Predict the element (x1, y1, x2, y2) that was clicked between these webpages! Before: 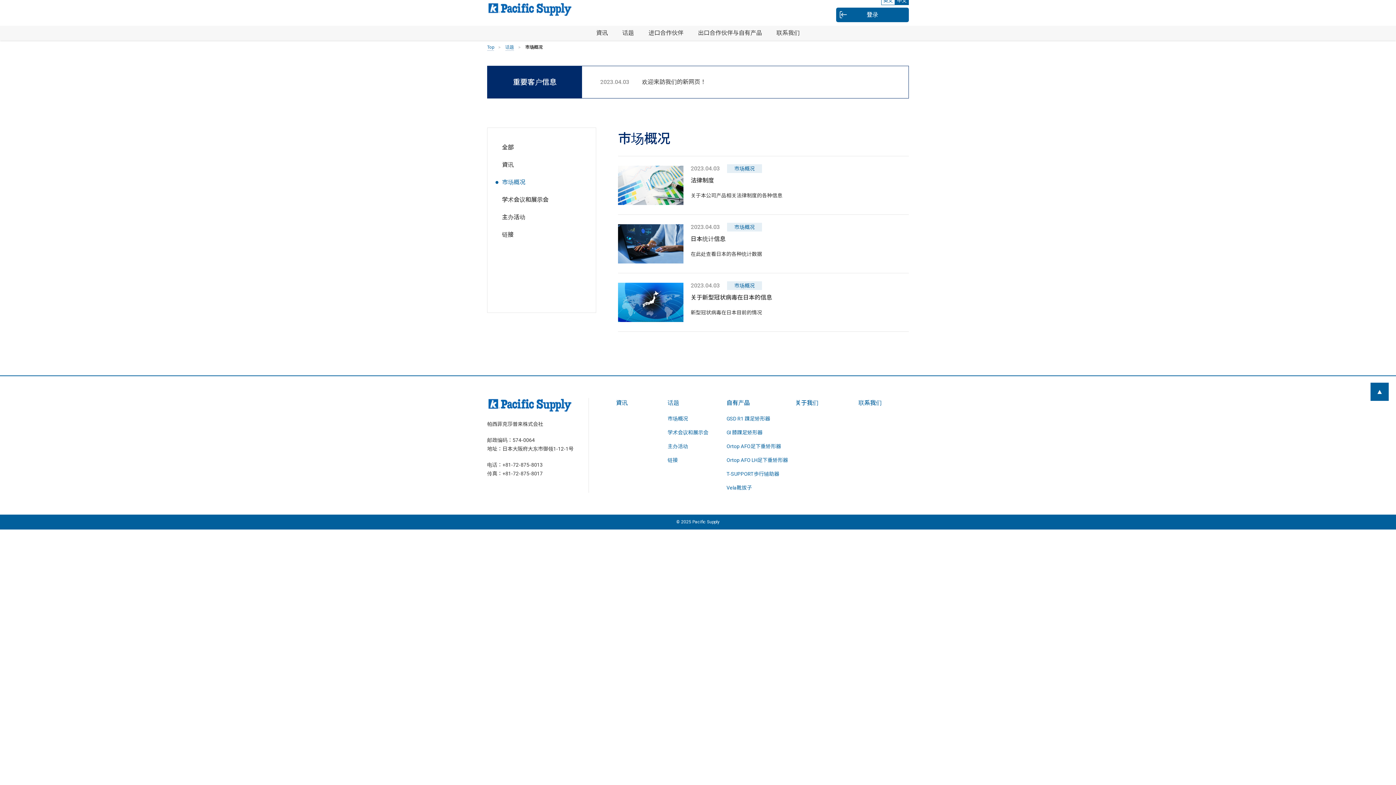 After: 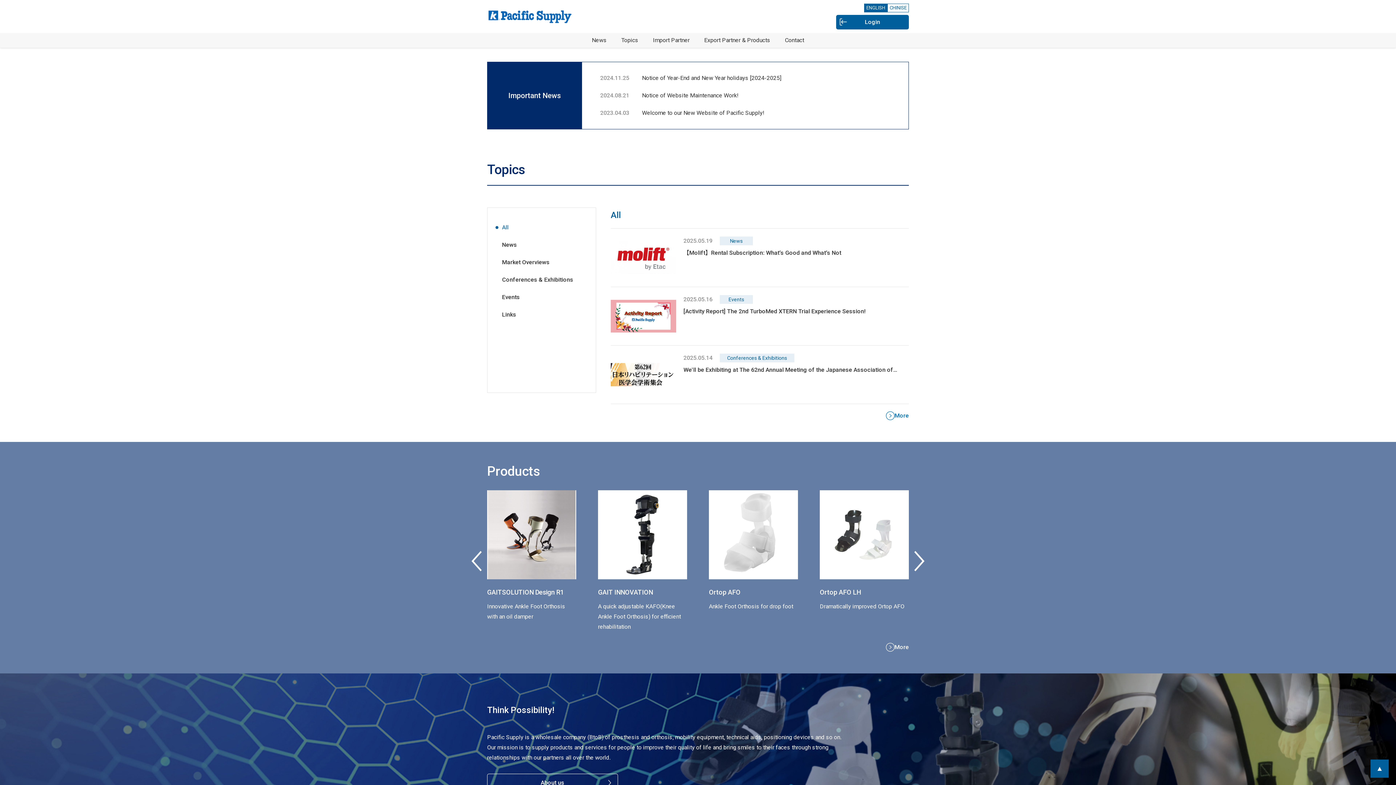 Action: bbox: (881, -3, 895, 5) label: 英文